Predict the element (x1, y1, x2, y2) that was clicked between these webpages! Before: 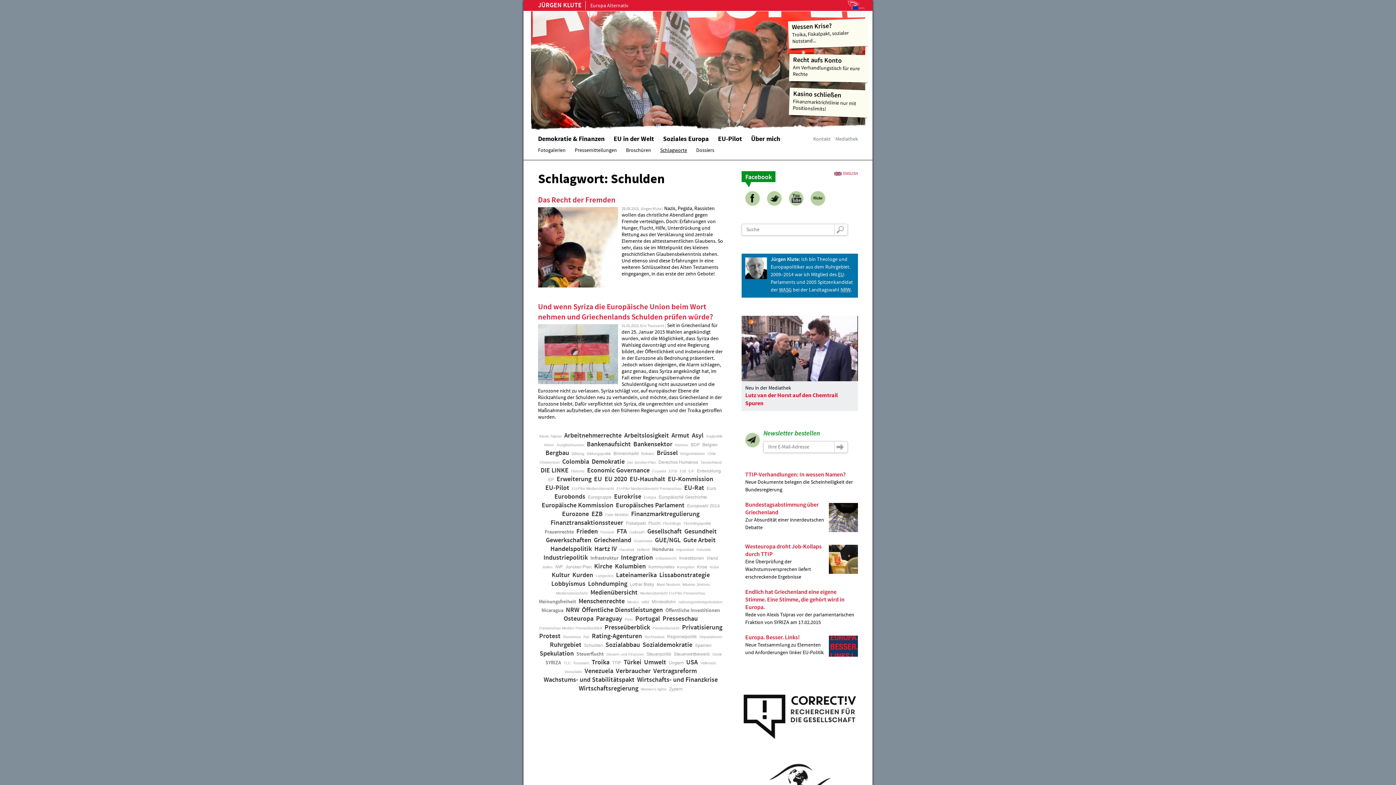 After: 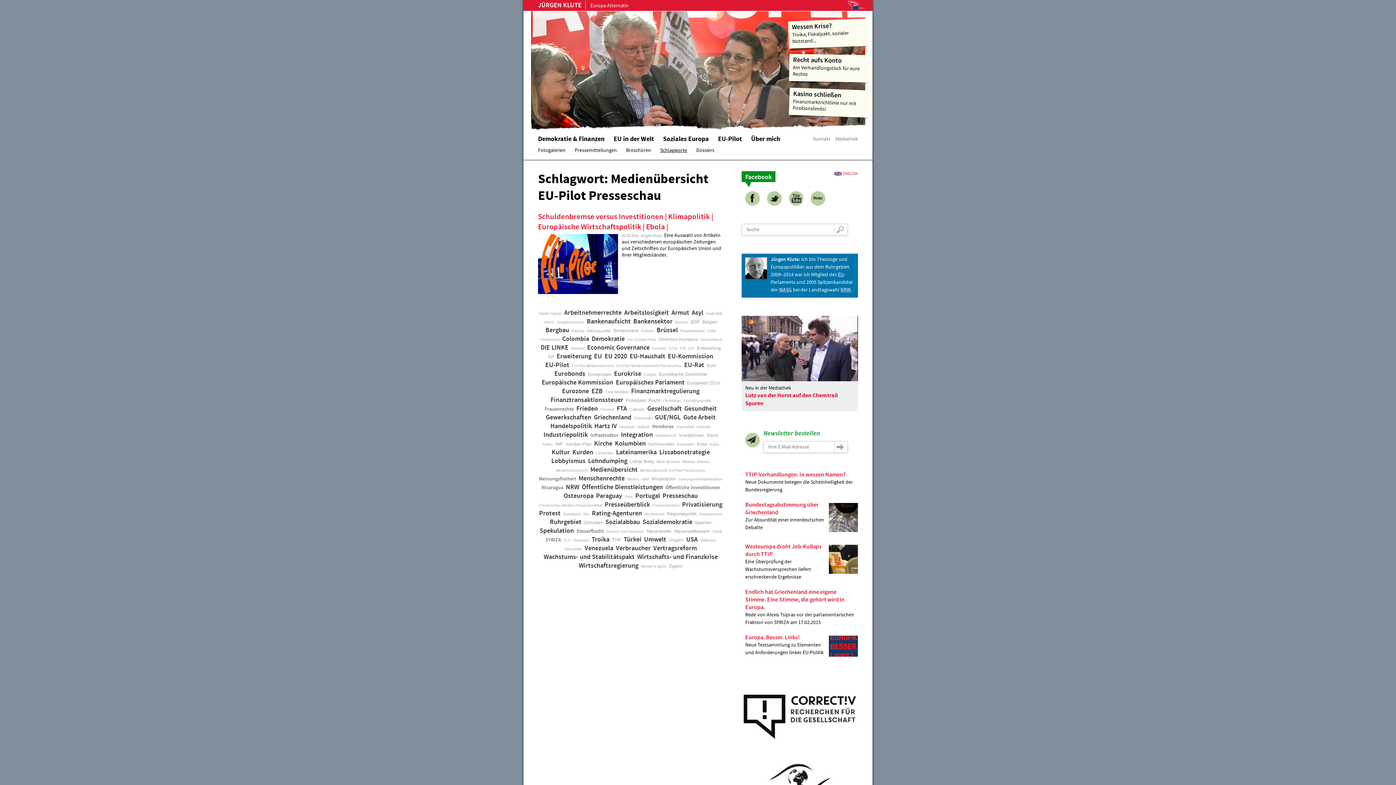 Action: label: Medienübersicht EU-Pilot Presseschau bbox: (639, 591, 706, 595)